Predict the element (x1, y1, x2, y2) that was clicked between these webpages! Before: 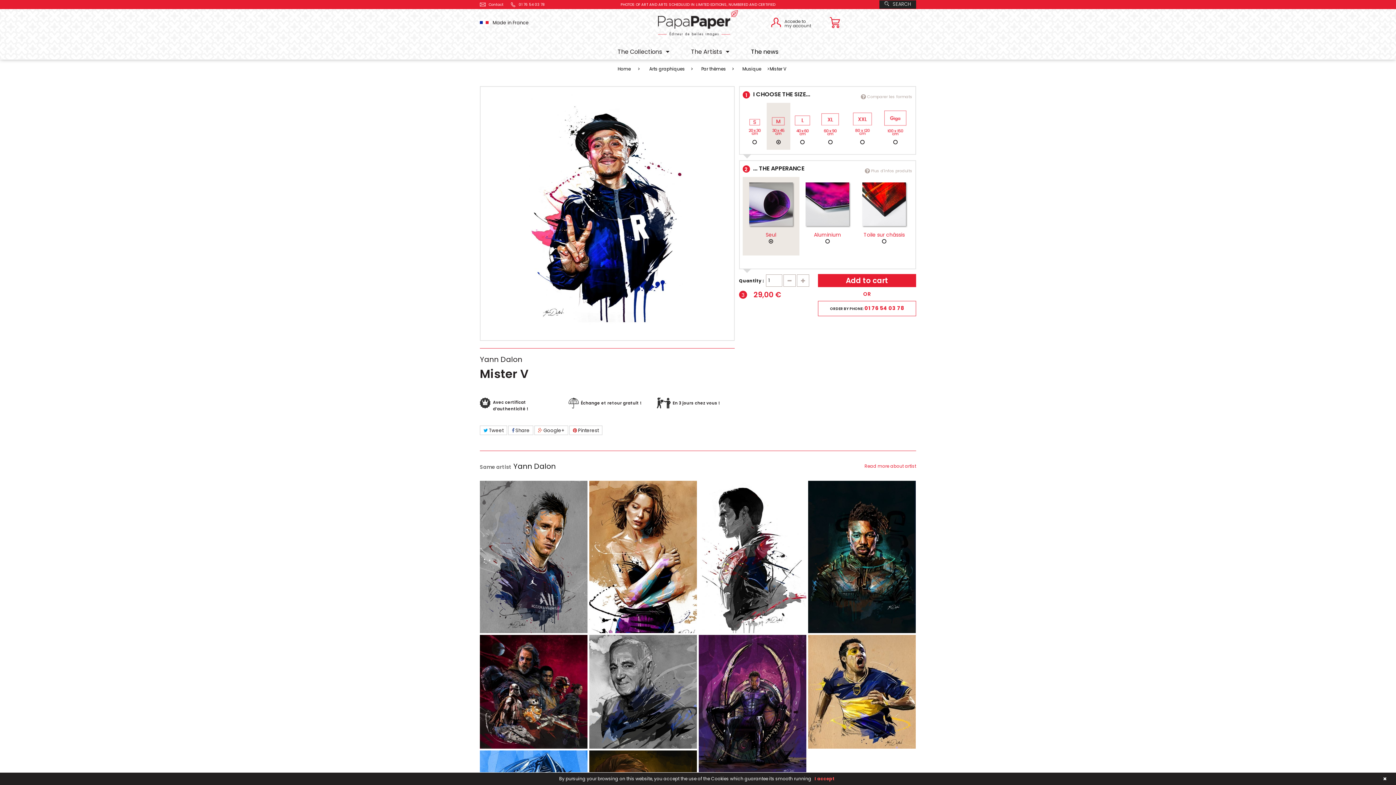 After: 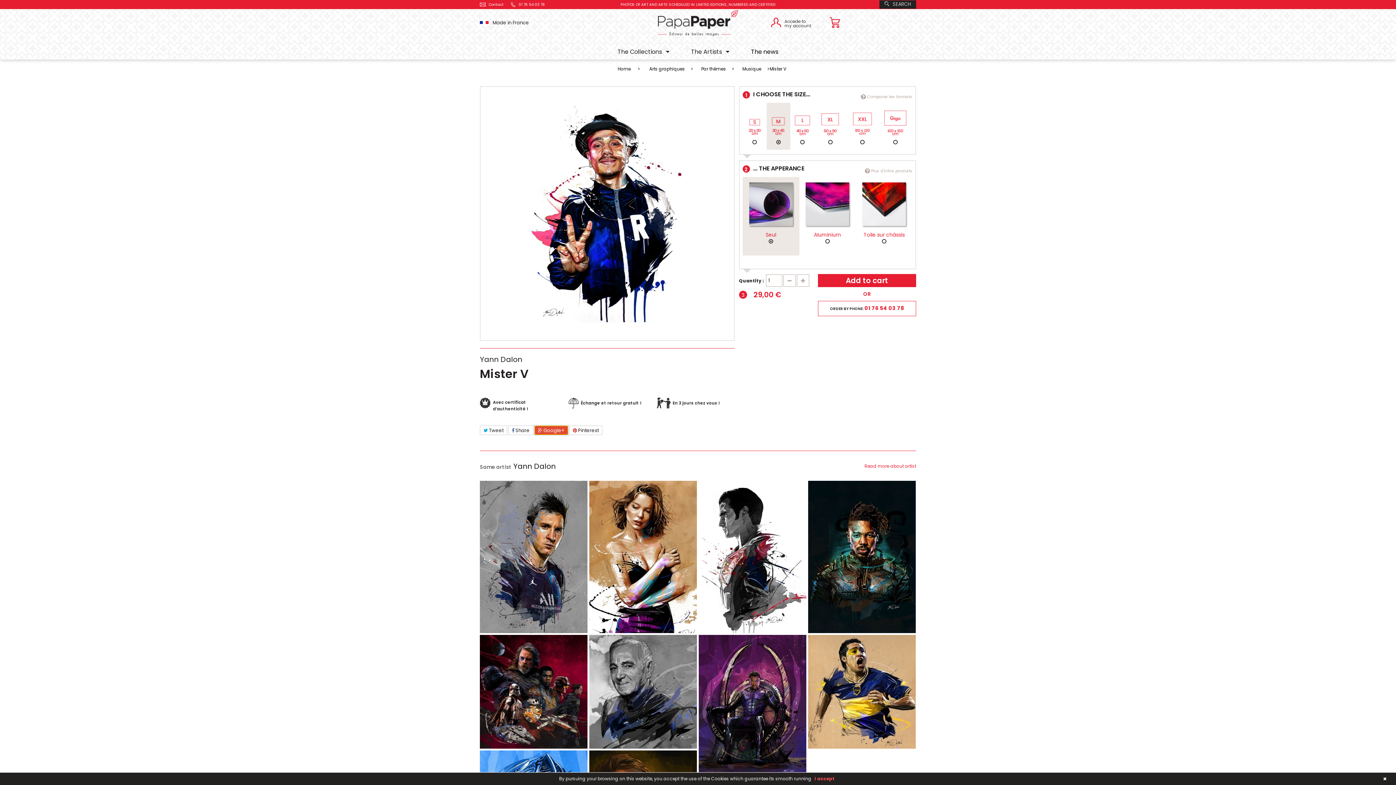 Action: label:  Google+ bbox: (534, 425, 568, 435)